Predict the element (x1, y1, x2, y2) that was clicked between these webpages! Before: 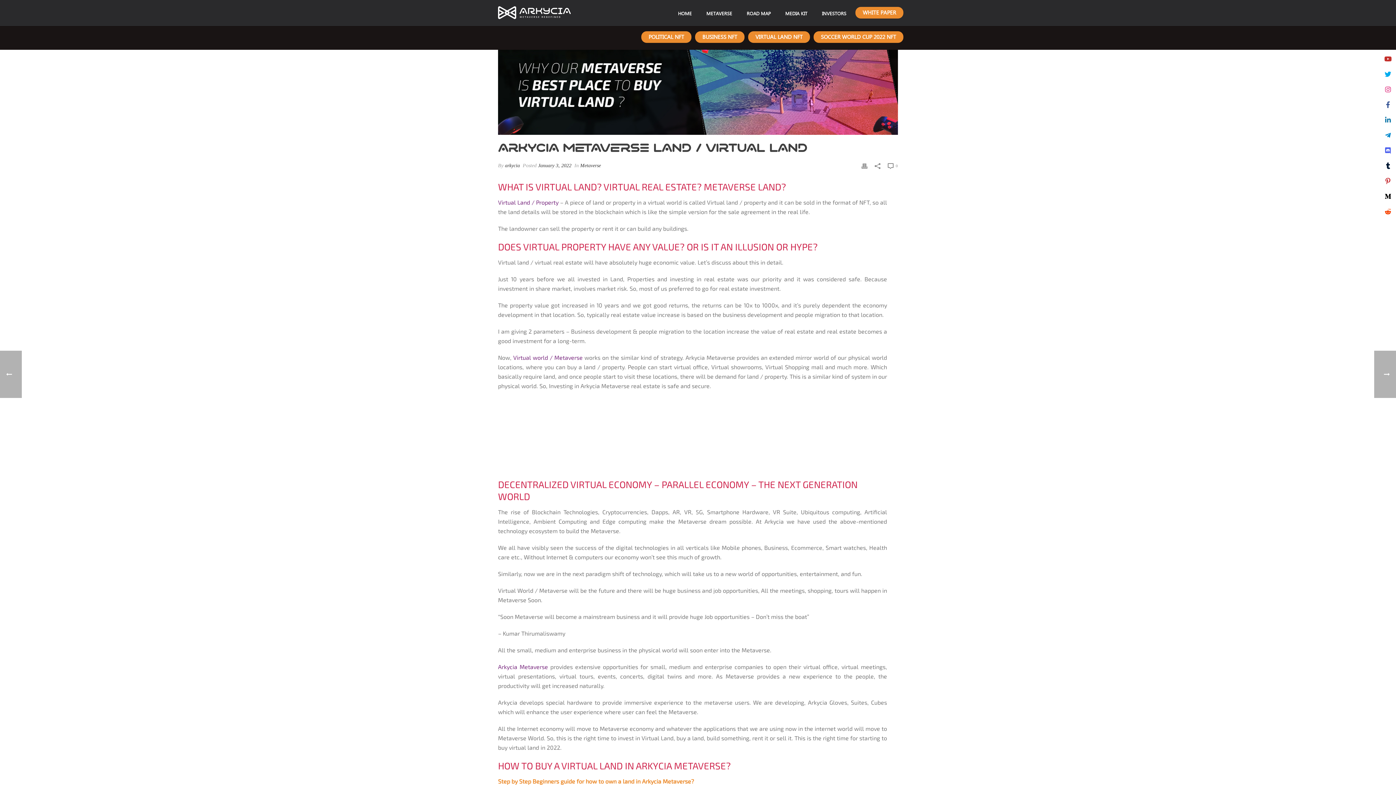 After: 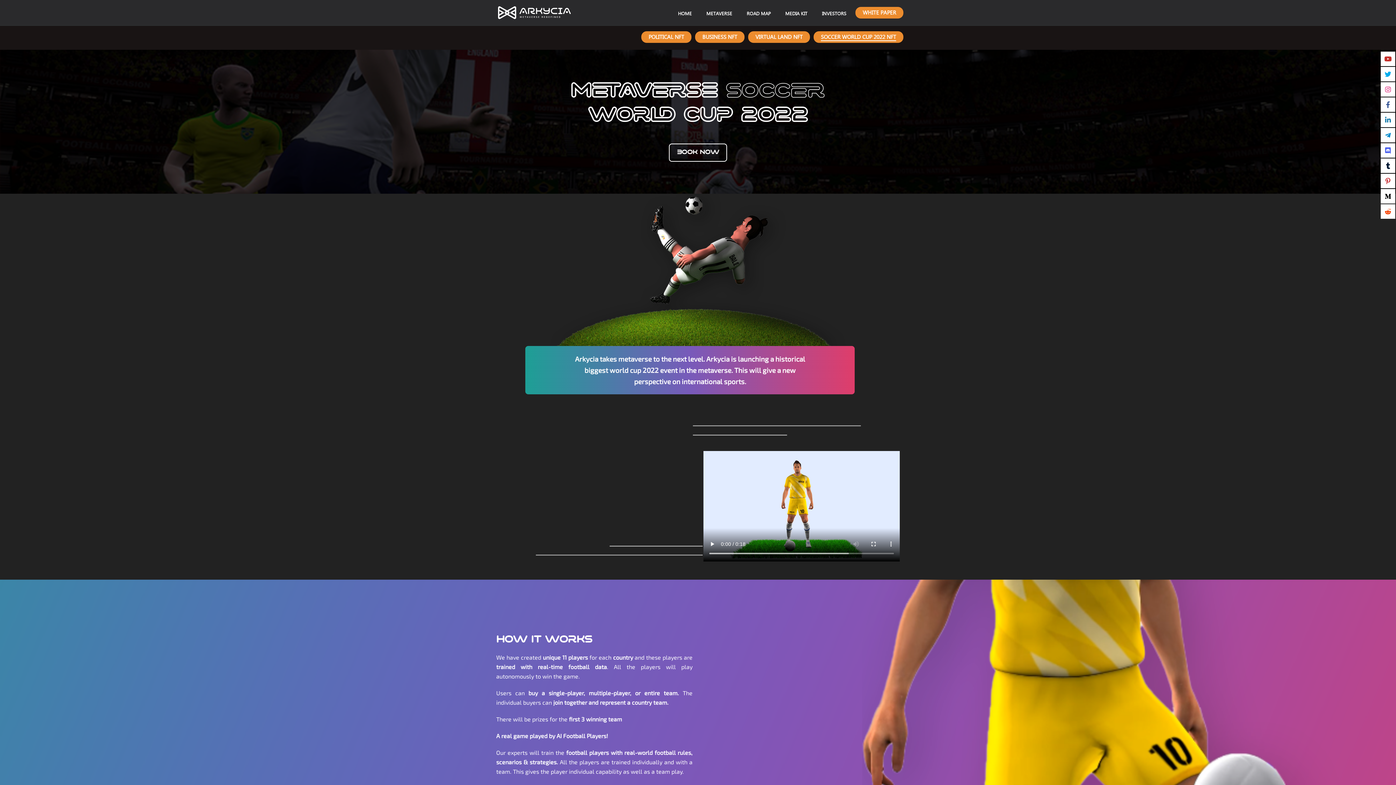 Action: bbox: (813, 31, 903, 42) label: SOCCER WORLD CUP 2022 NFT